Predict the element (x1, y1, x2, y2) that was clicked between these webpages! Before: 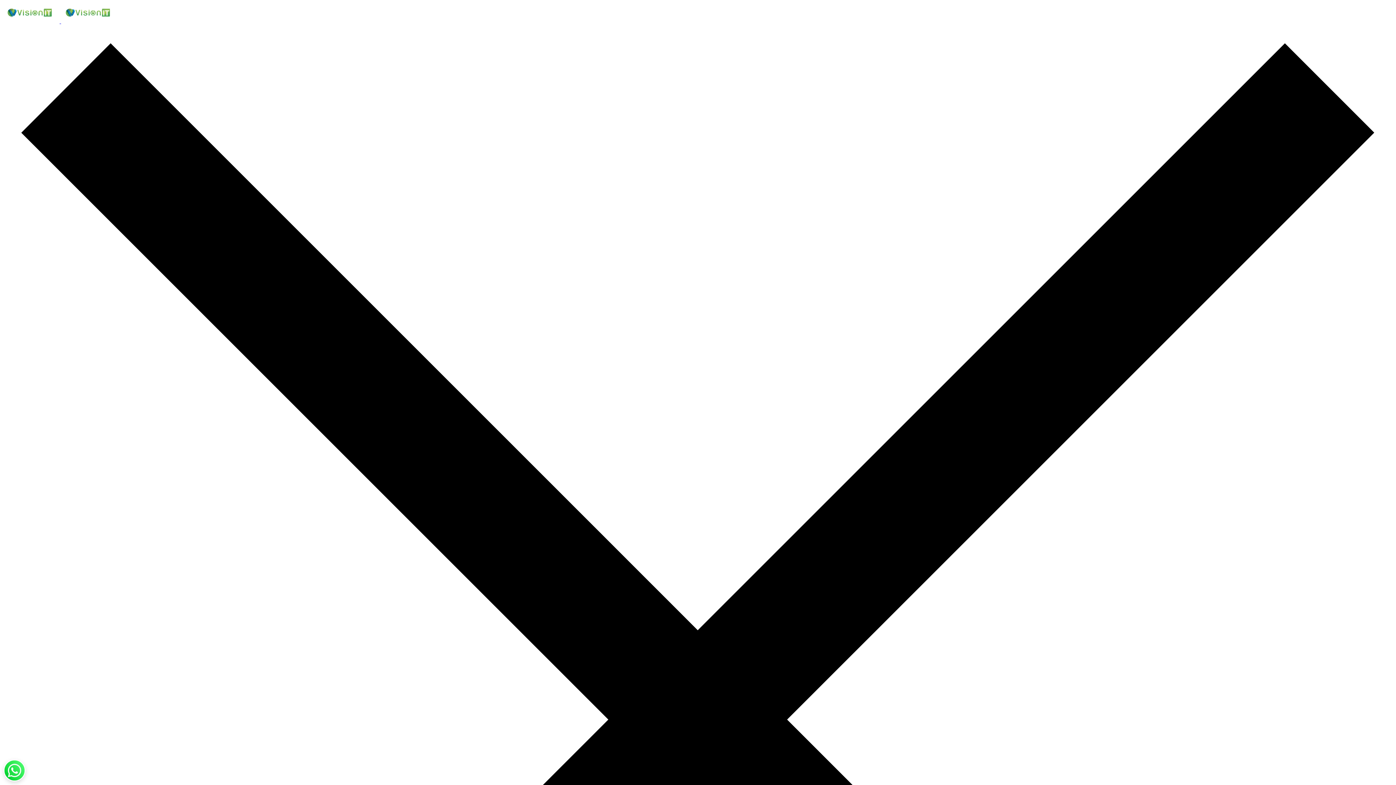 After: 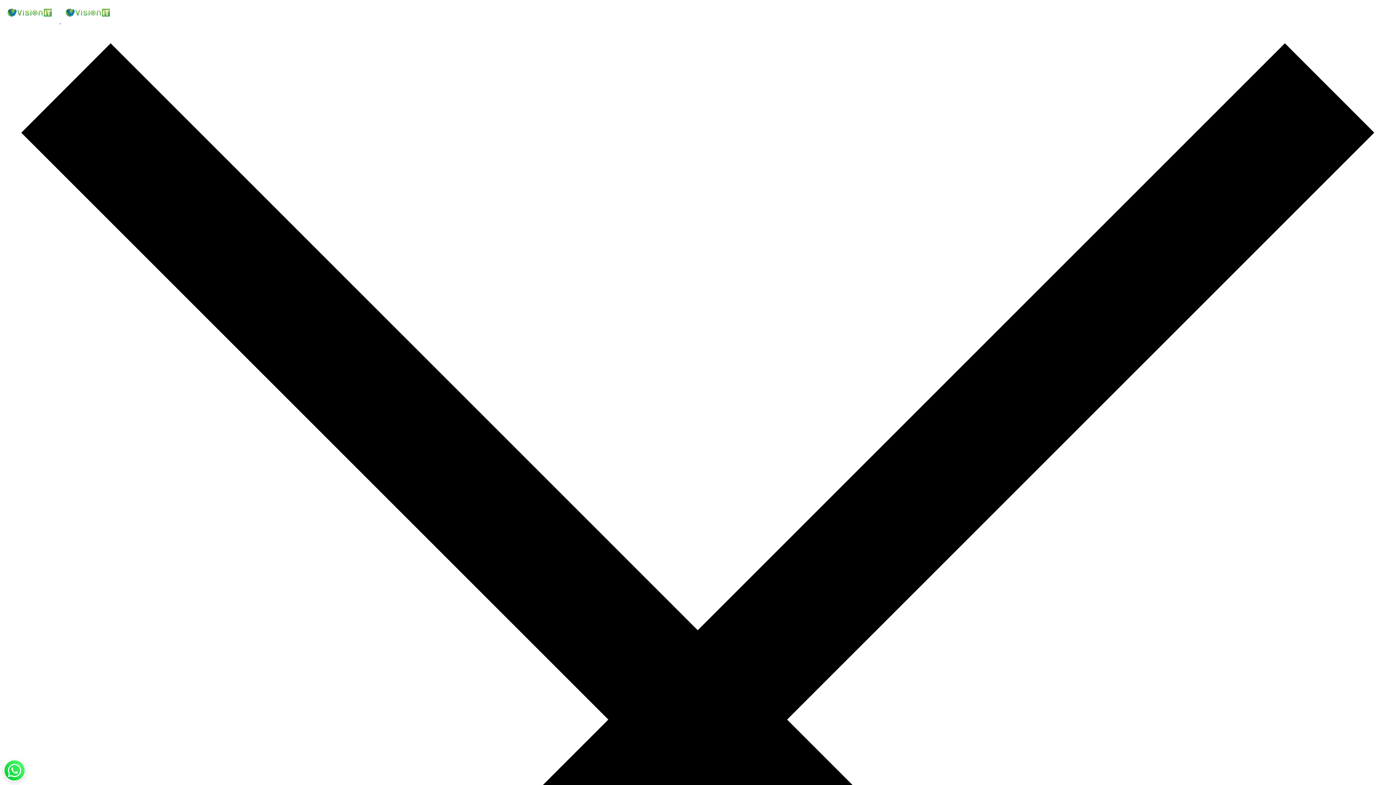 Action: bbox: (2, 18, 117, 24) label:  